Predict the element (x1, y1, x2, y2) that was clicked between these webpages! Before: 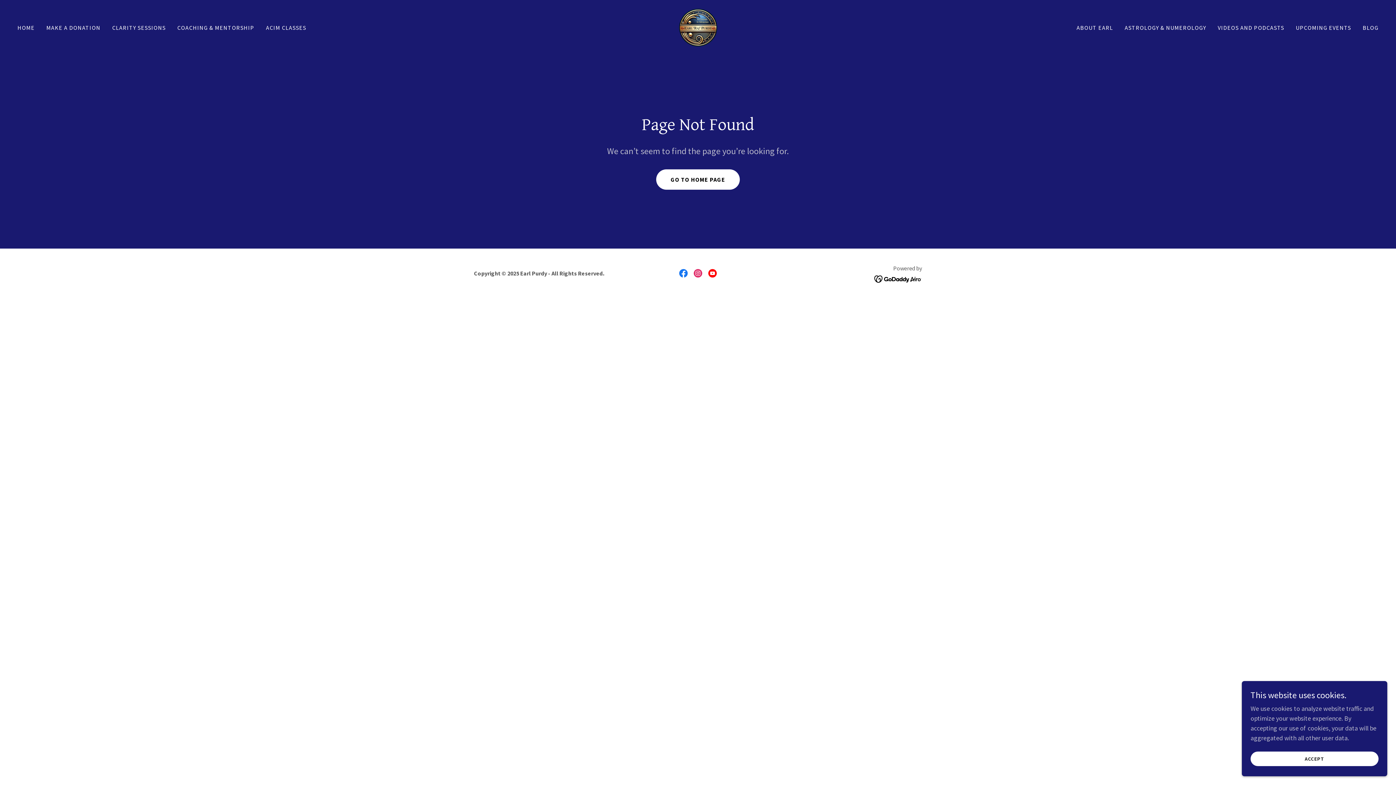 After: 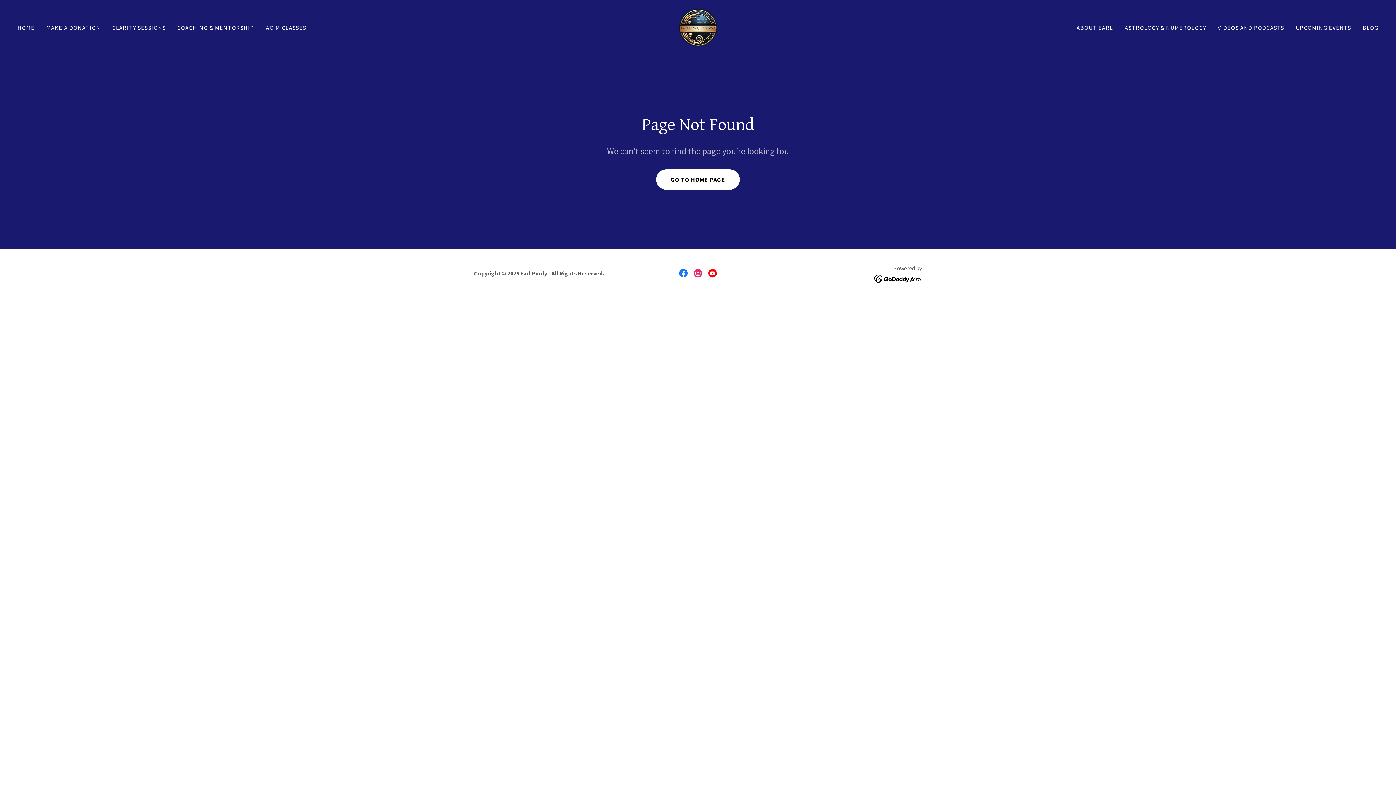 Action: bbox: (1250, 752, 1378, 766) label: ACCEPT